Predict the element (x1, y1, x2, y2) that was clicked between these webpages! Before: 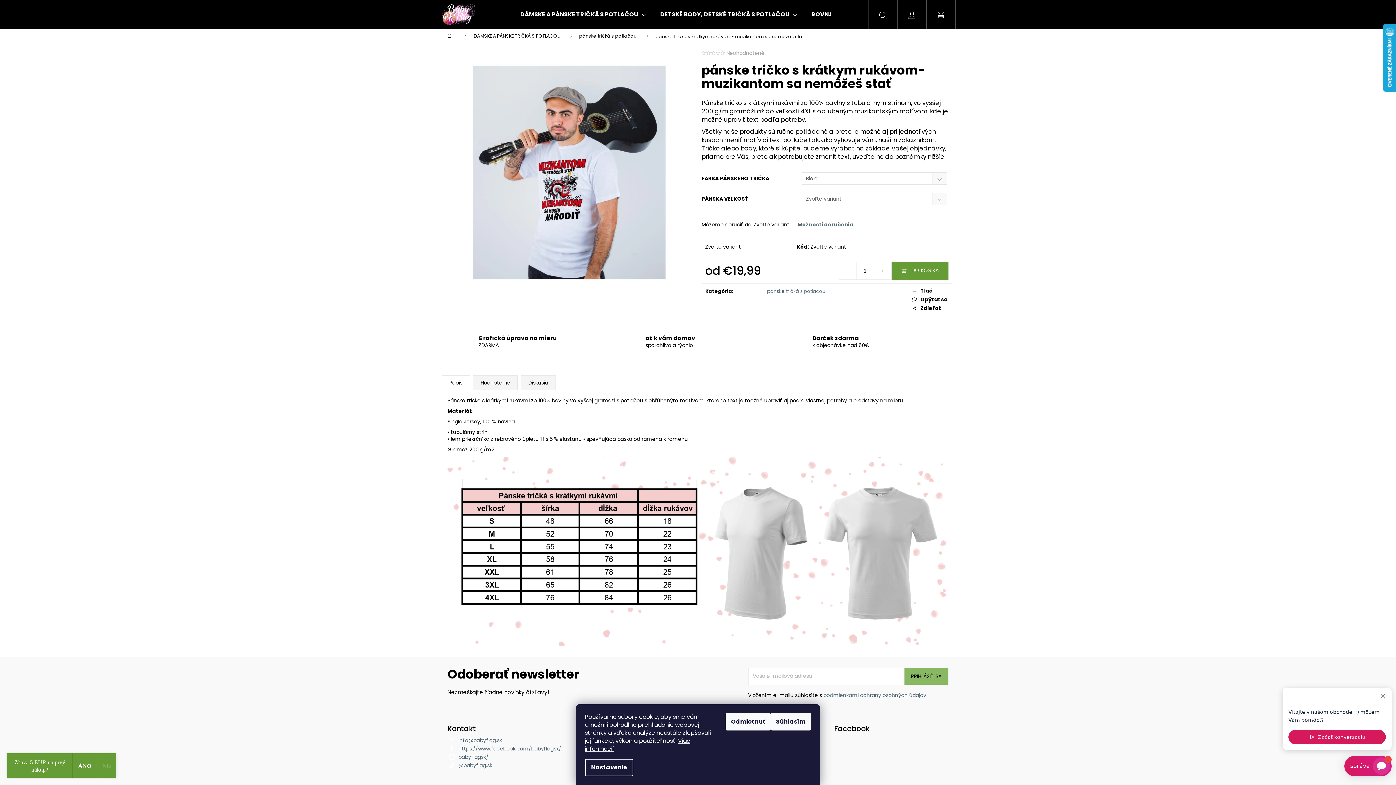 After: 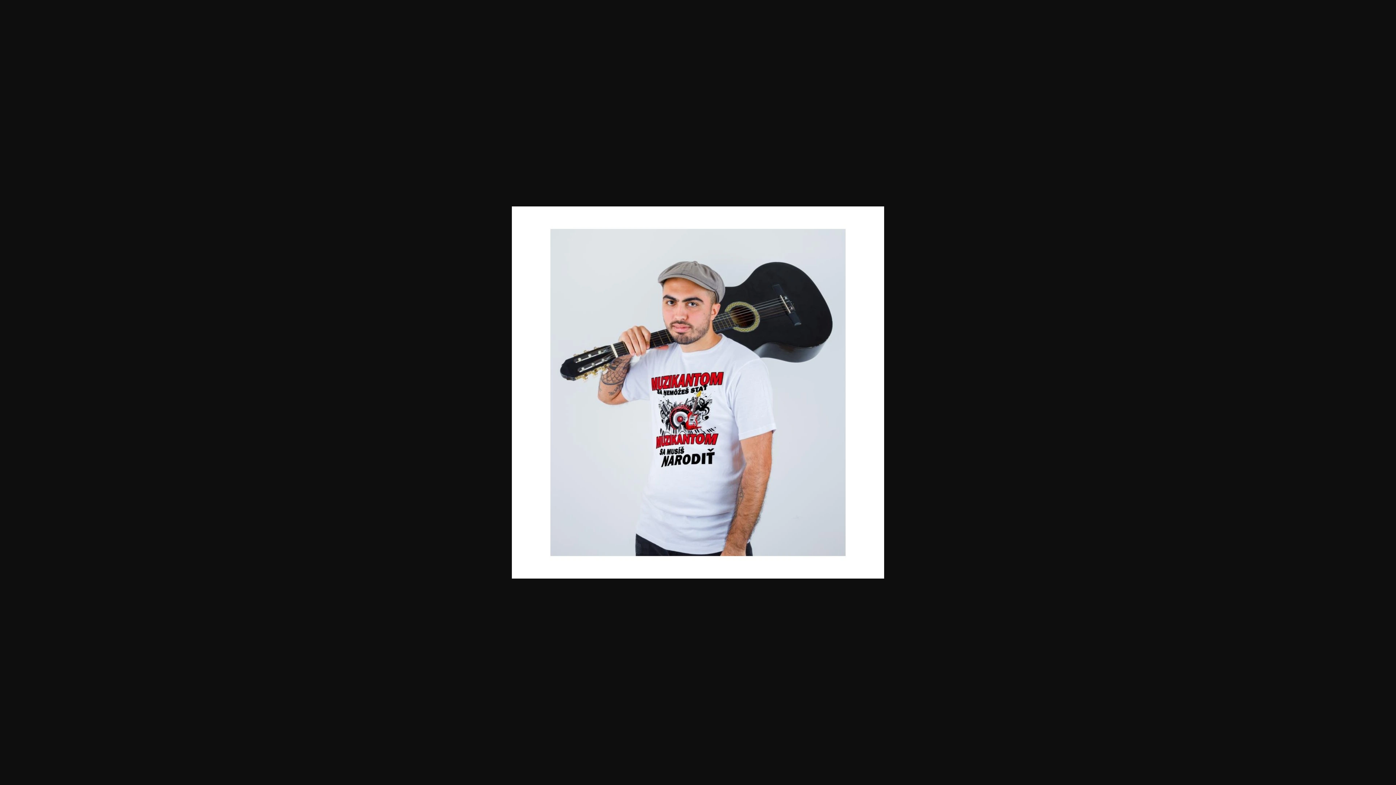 Action: bbox: (447, 50, 690, 294)